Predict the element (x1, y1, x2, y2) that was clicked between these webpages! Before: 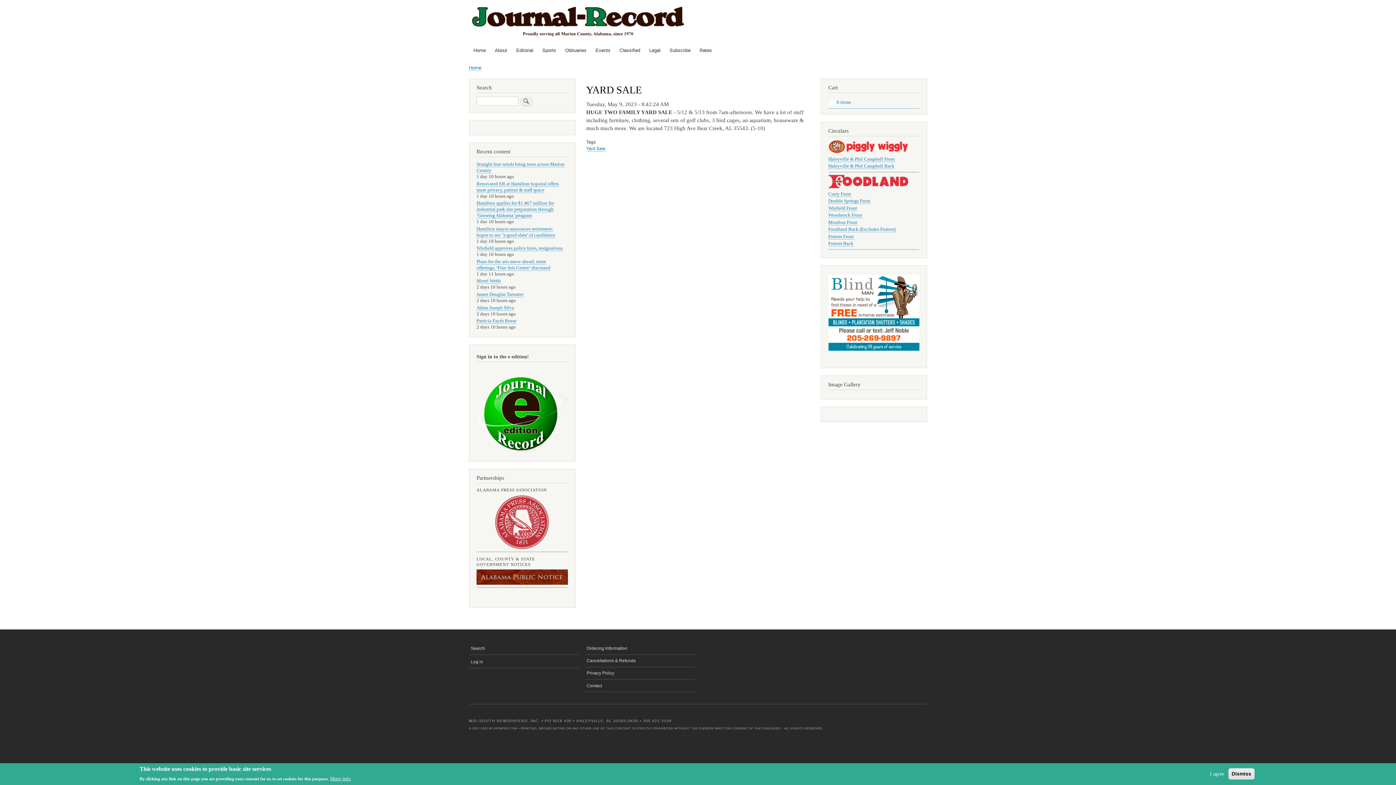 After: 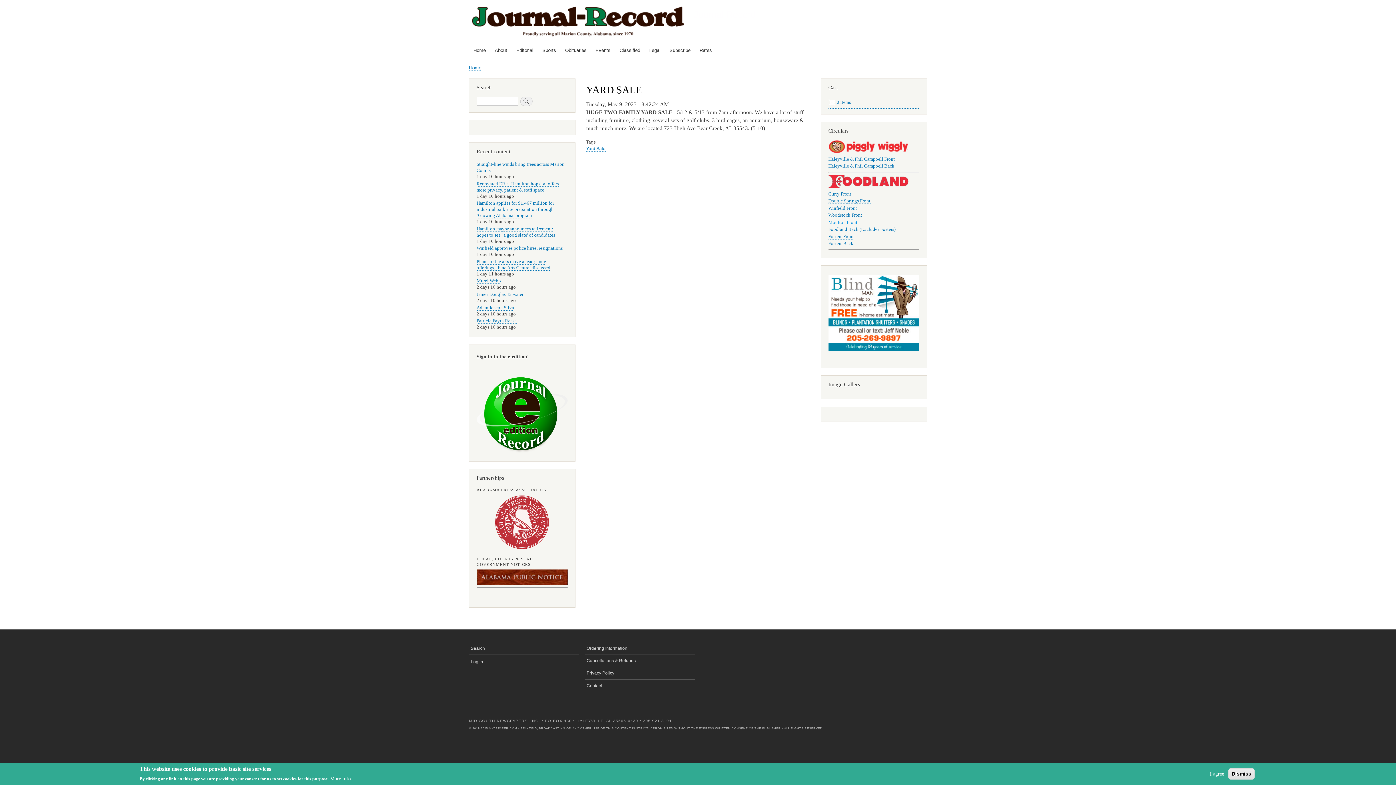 Action: bbox: (828, 219, 857, 225) label: Moulton Front